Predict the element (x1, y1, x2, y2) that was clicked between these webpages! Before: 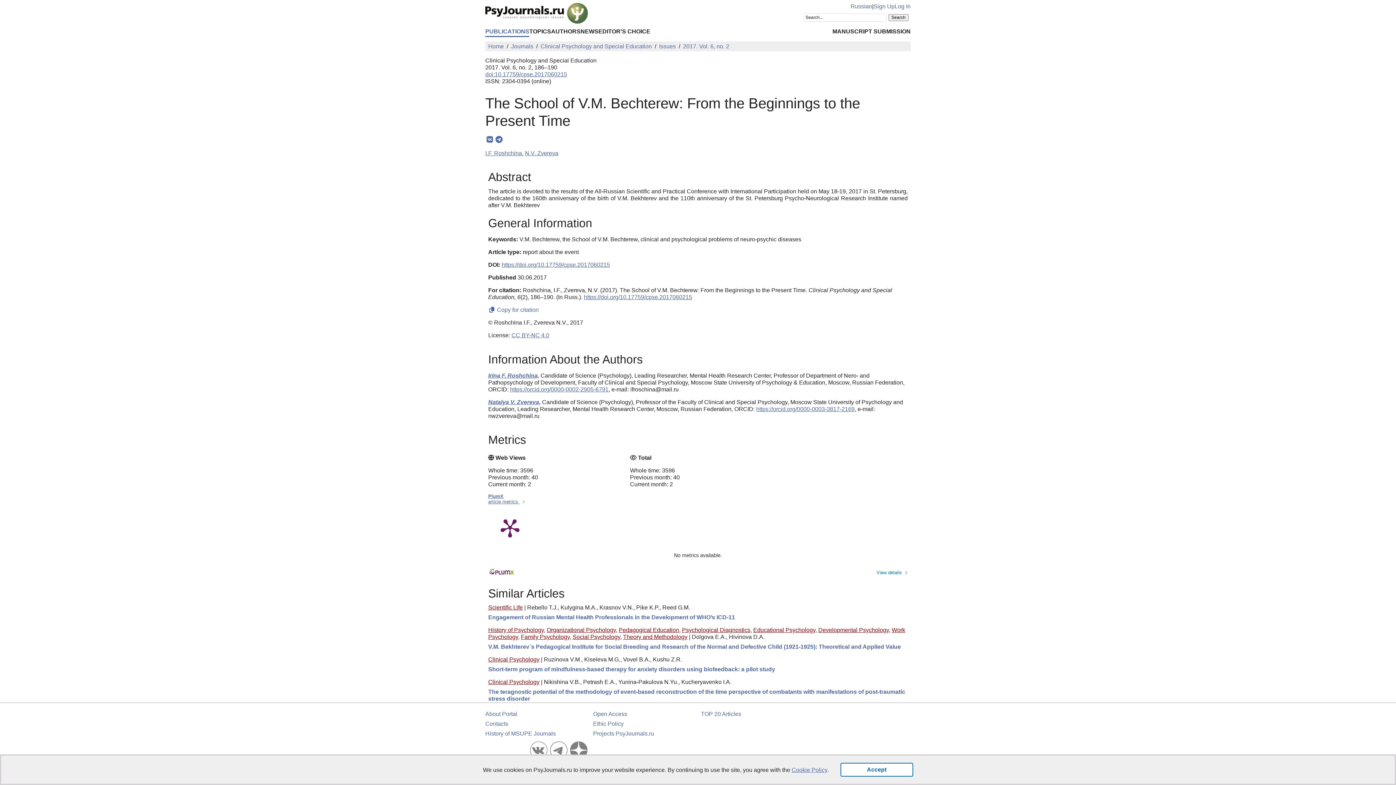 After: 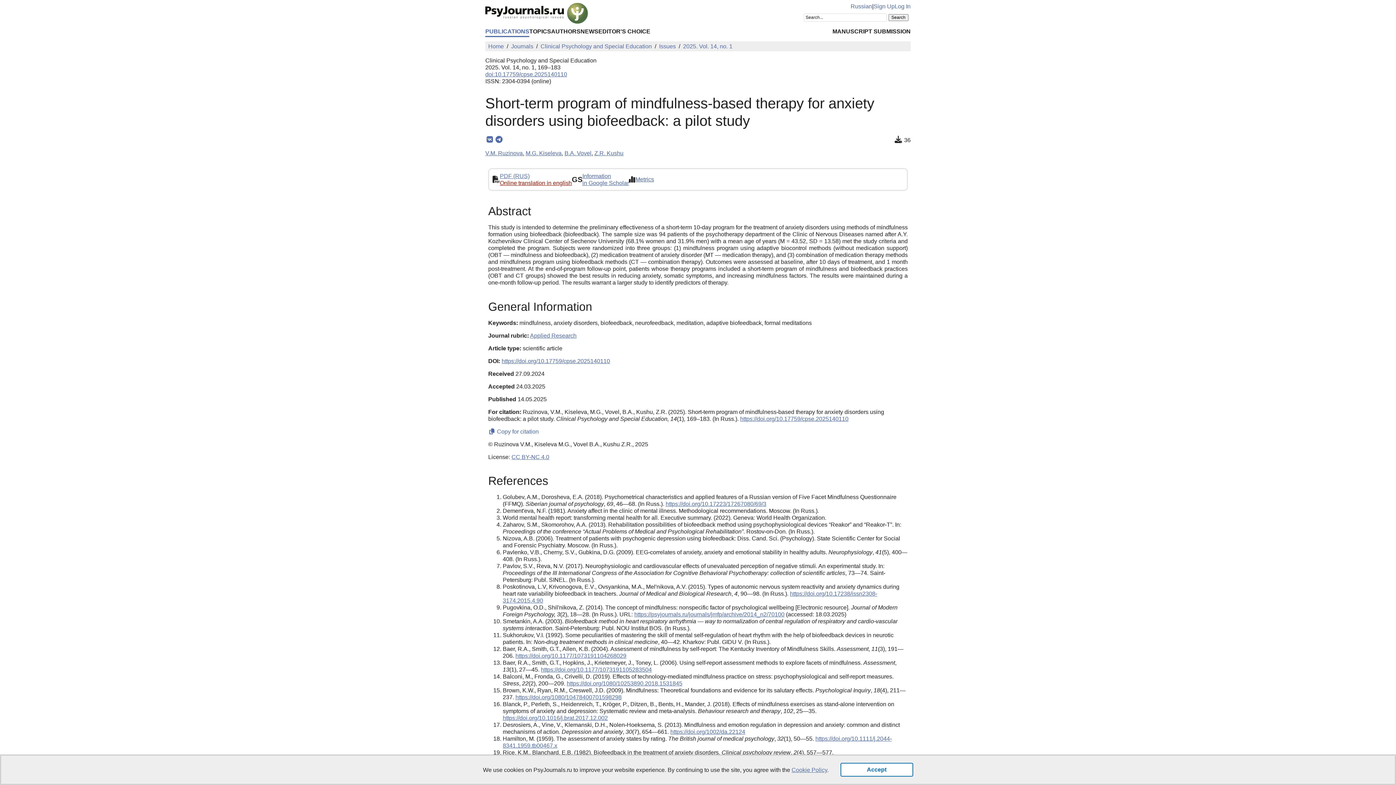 Action: bbox: (488, 666, 775, 673) label: Short-term program of mindfulness-based therapy for anxiety disorders using biofeedback: a pilot study